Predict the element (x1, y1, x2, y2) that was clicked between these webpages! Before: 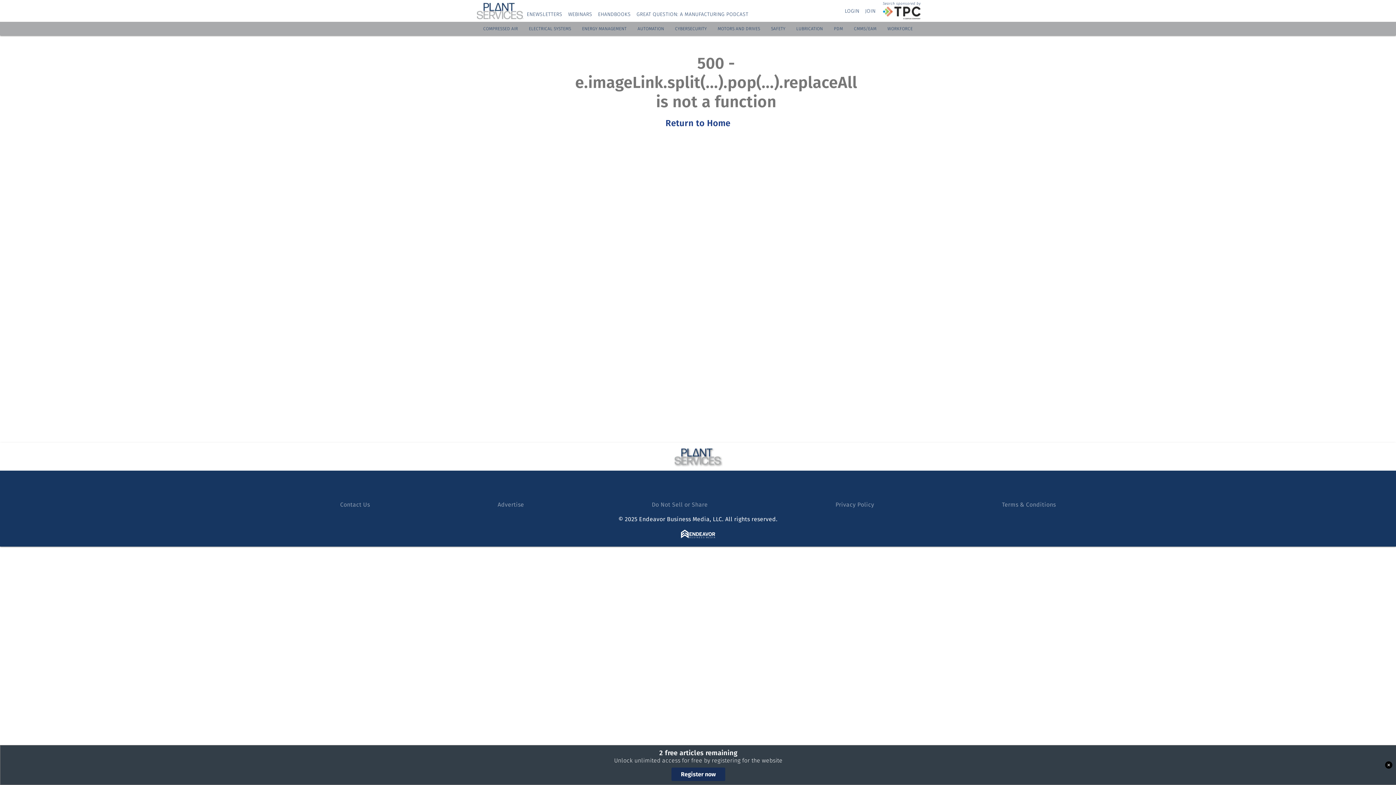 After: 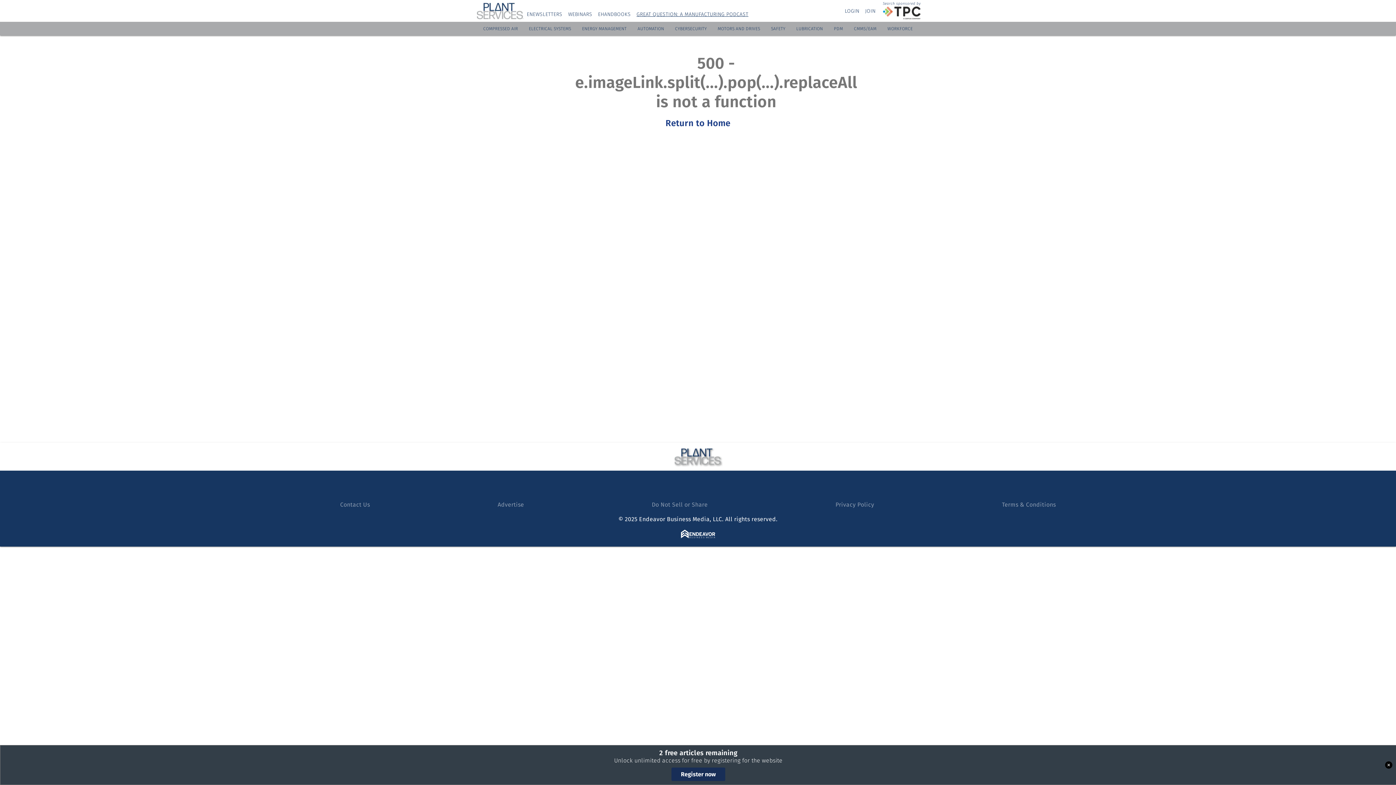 Action: bbox: (636, 11, 748, 17) label: GREAT QUESTION: A MANUFACTURING PODCAST